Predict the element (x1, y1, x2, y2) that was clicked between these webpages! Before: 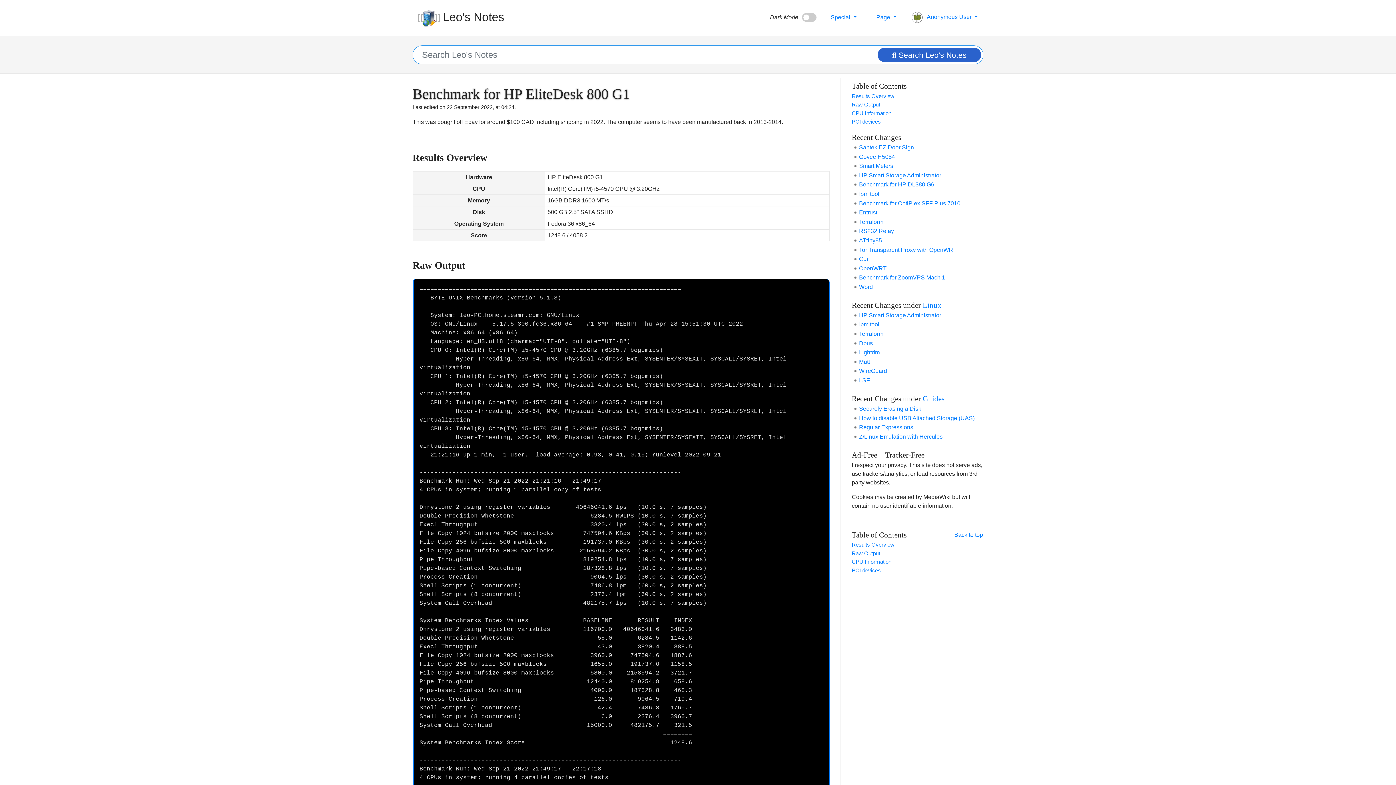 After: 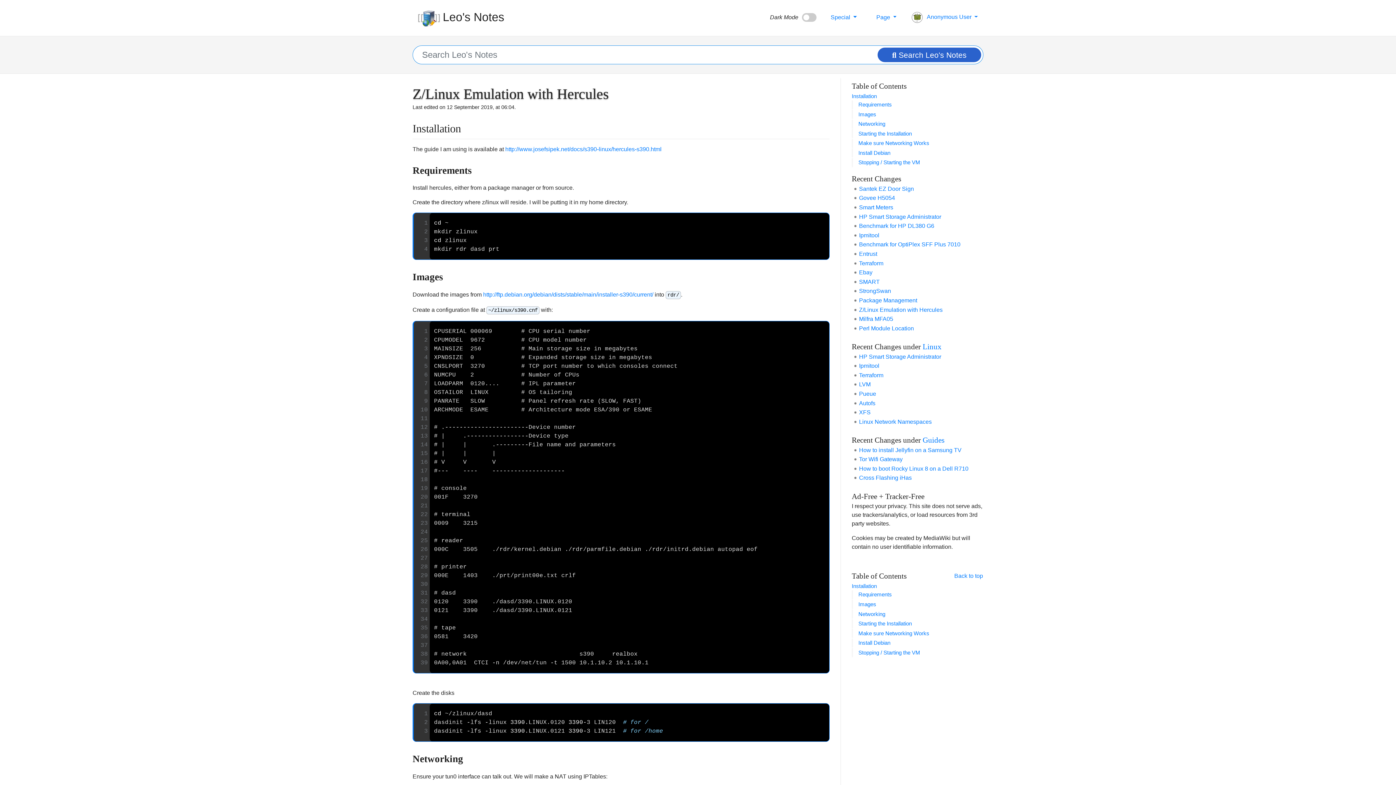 Action: bbox: (859, 433, 942, 439) label: Z/Linux Emulation with Hercules